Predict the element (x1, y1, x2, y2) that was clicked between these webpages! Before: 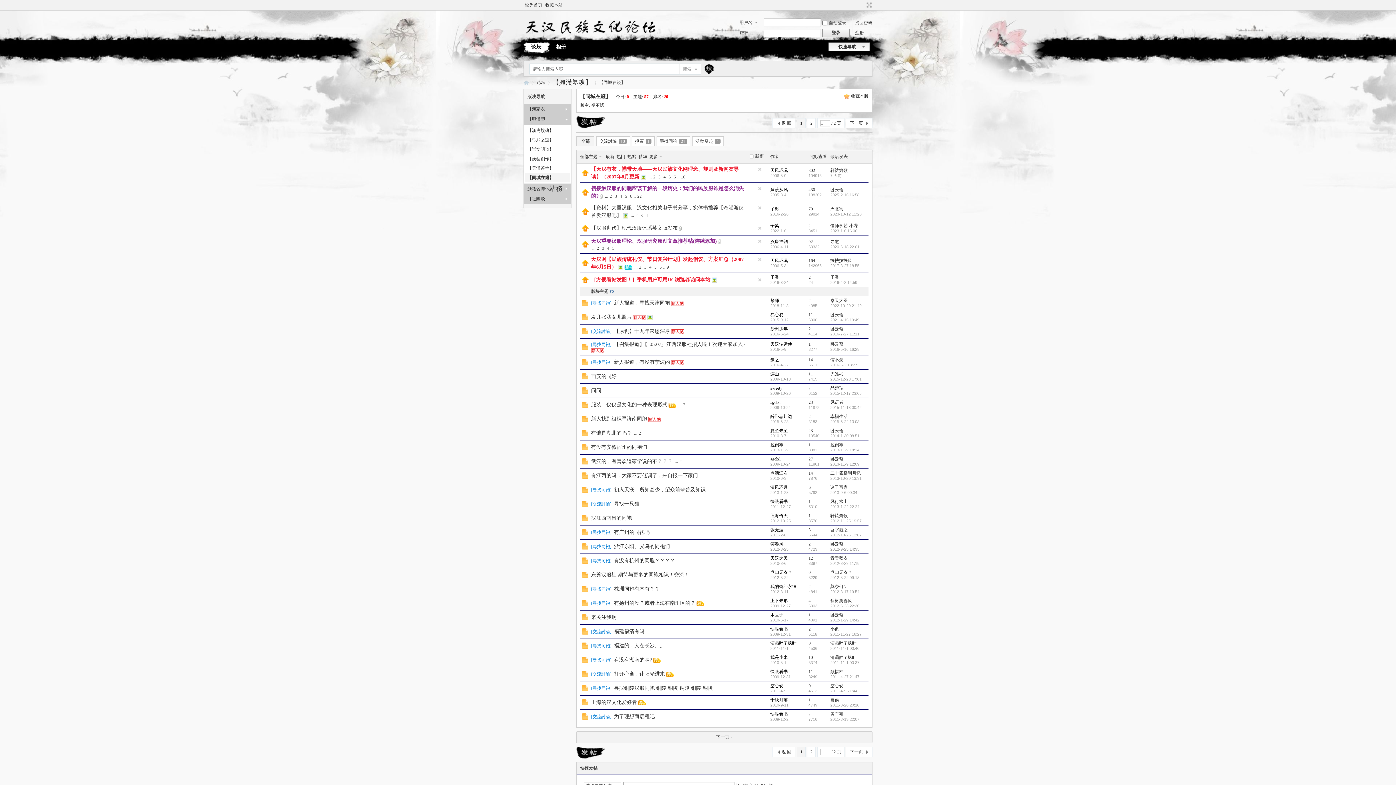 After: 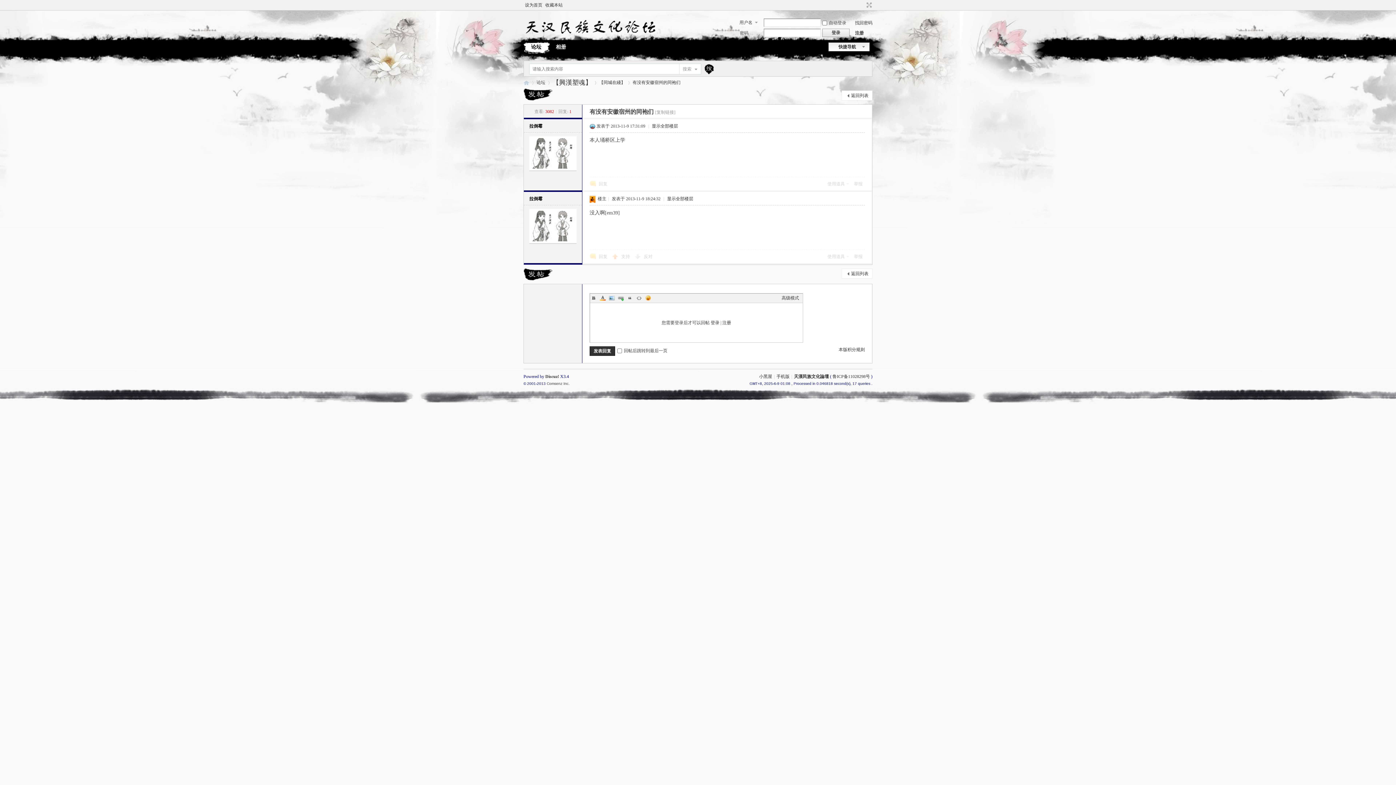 Action: label: 2013-11-9 18:24 bbox: (830, 448, 859, 452)